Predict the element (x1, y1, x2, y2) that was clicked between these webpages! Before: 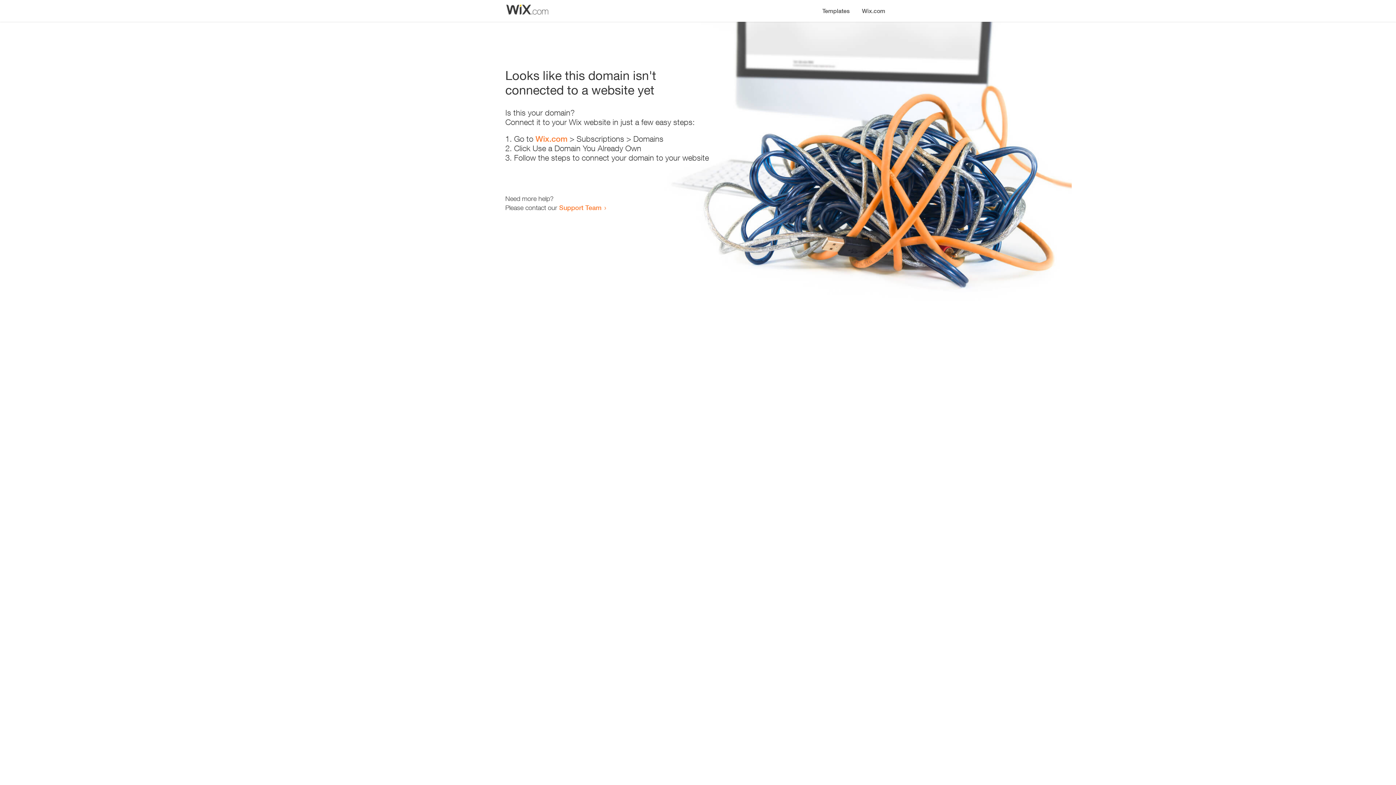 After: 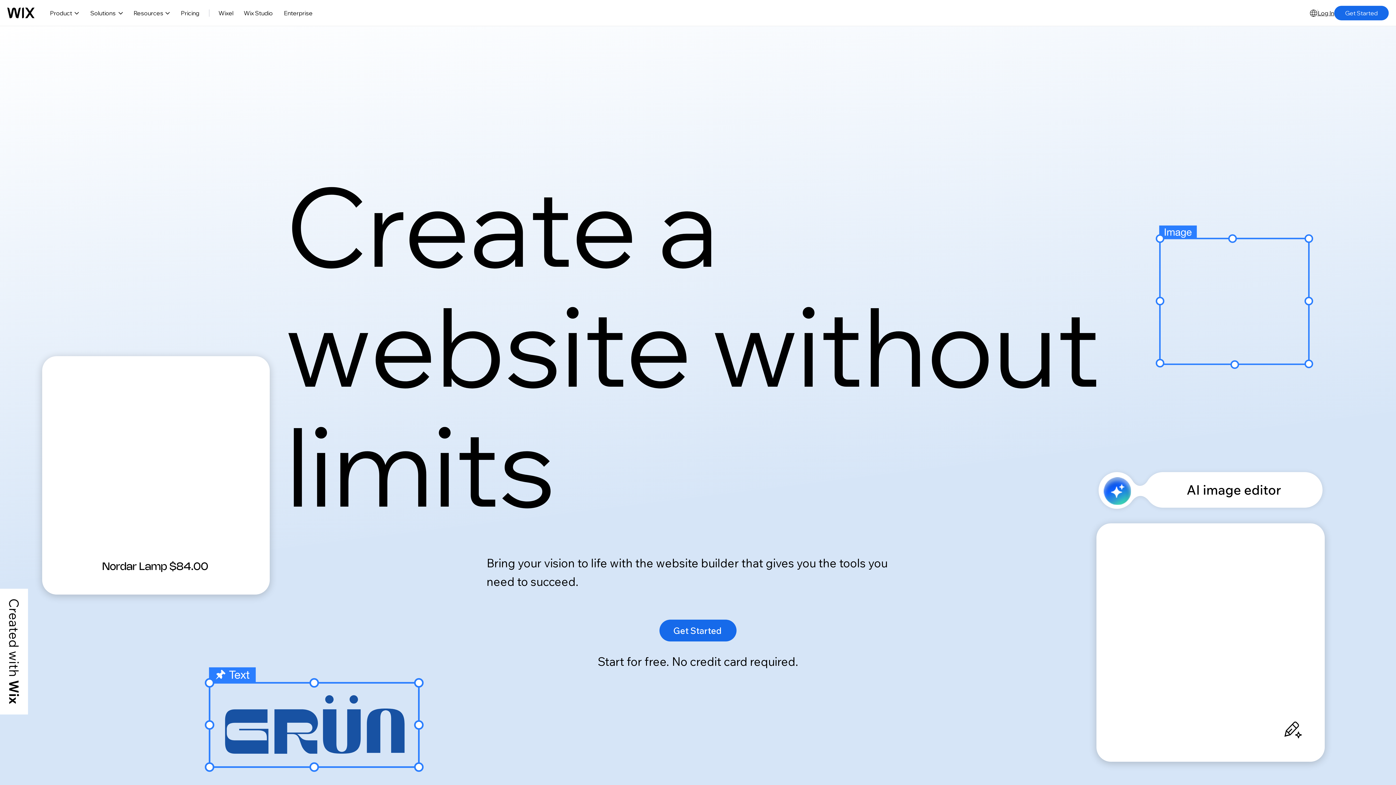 Action: bbox: (535, 134, 567, 143) label: Wix.com